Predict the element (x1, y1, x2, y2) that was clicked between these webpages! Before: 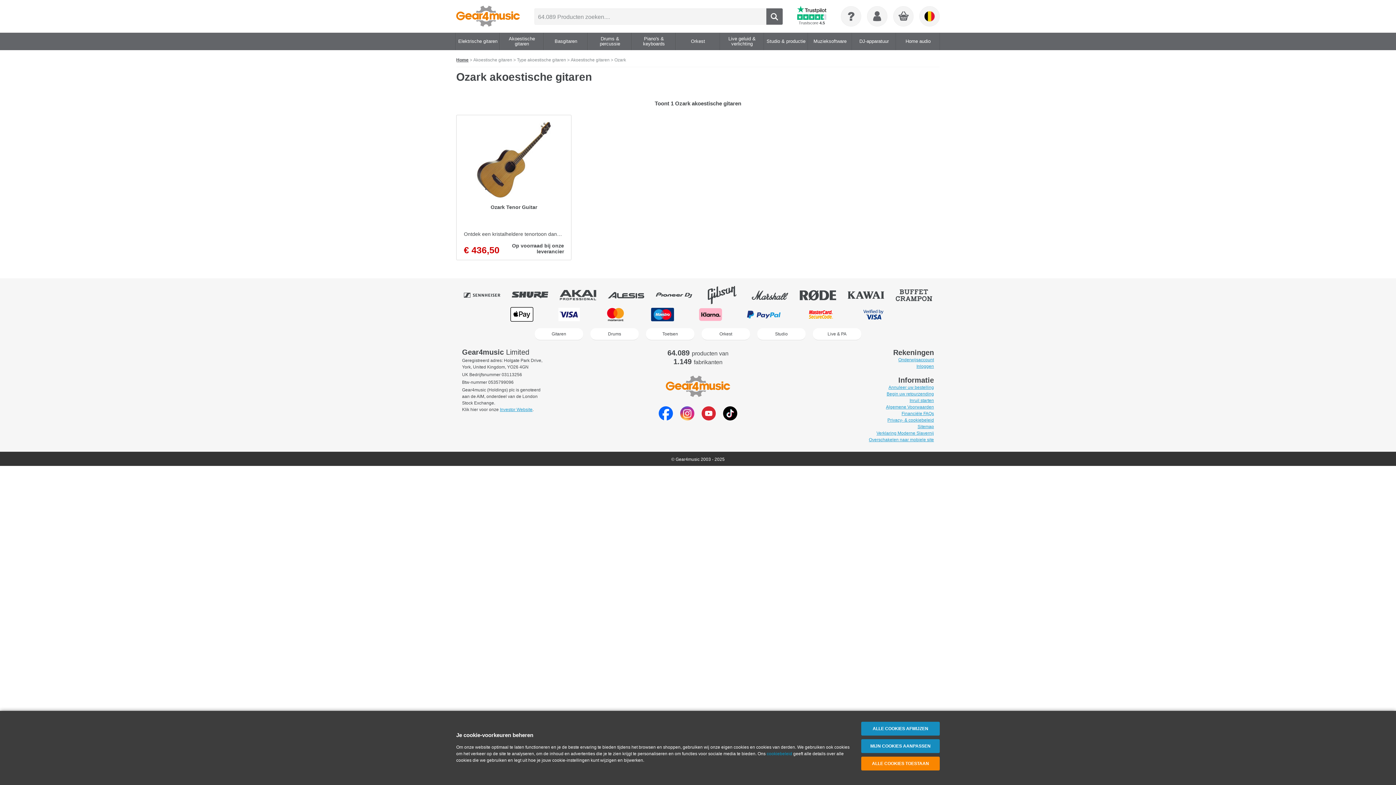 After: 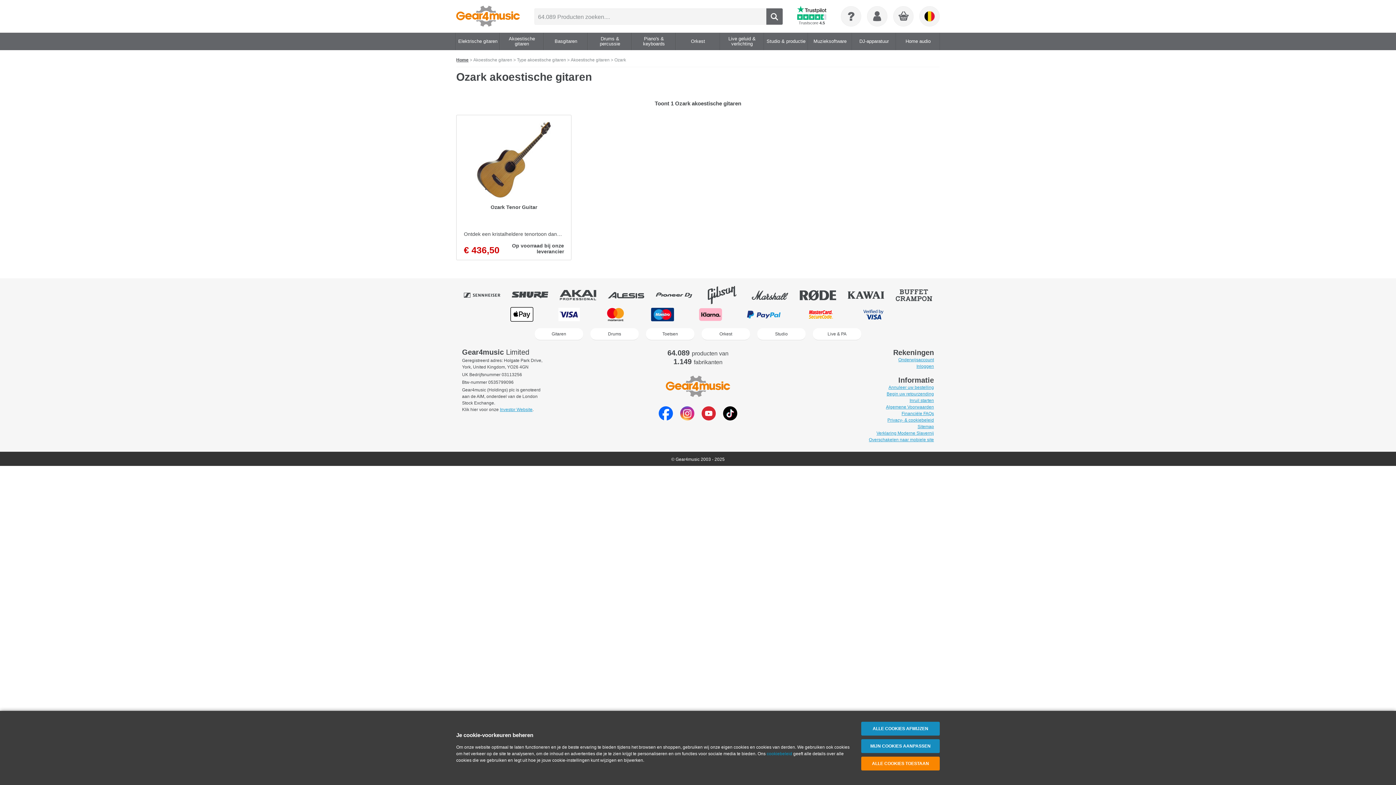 Action: bbox: (658, 415, 673, 421)